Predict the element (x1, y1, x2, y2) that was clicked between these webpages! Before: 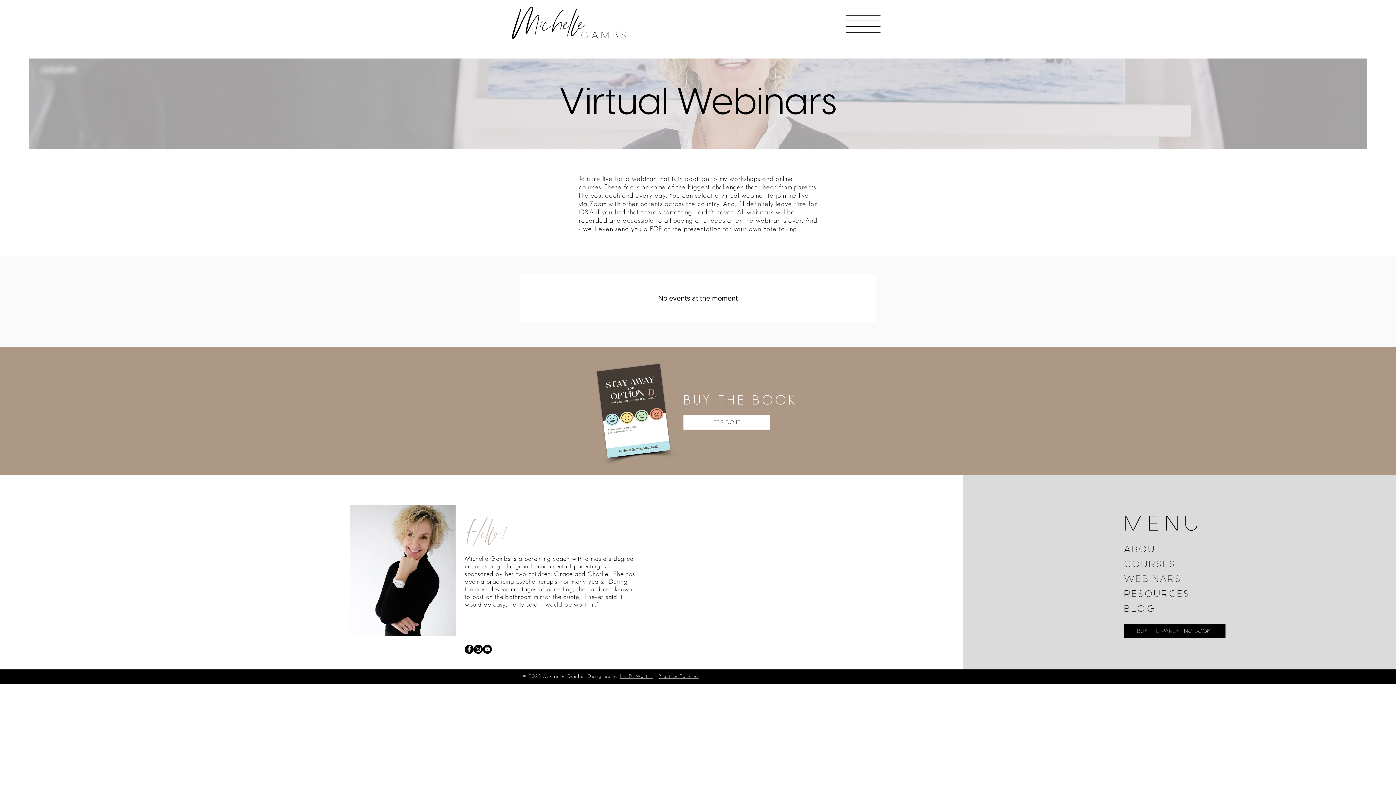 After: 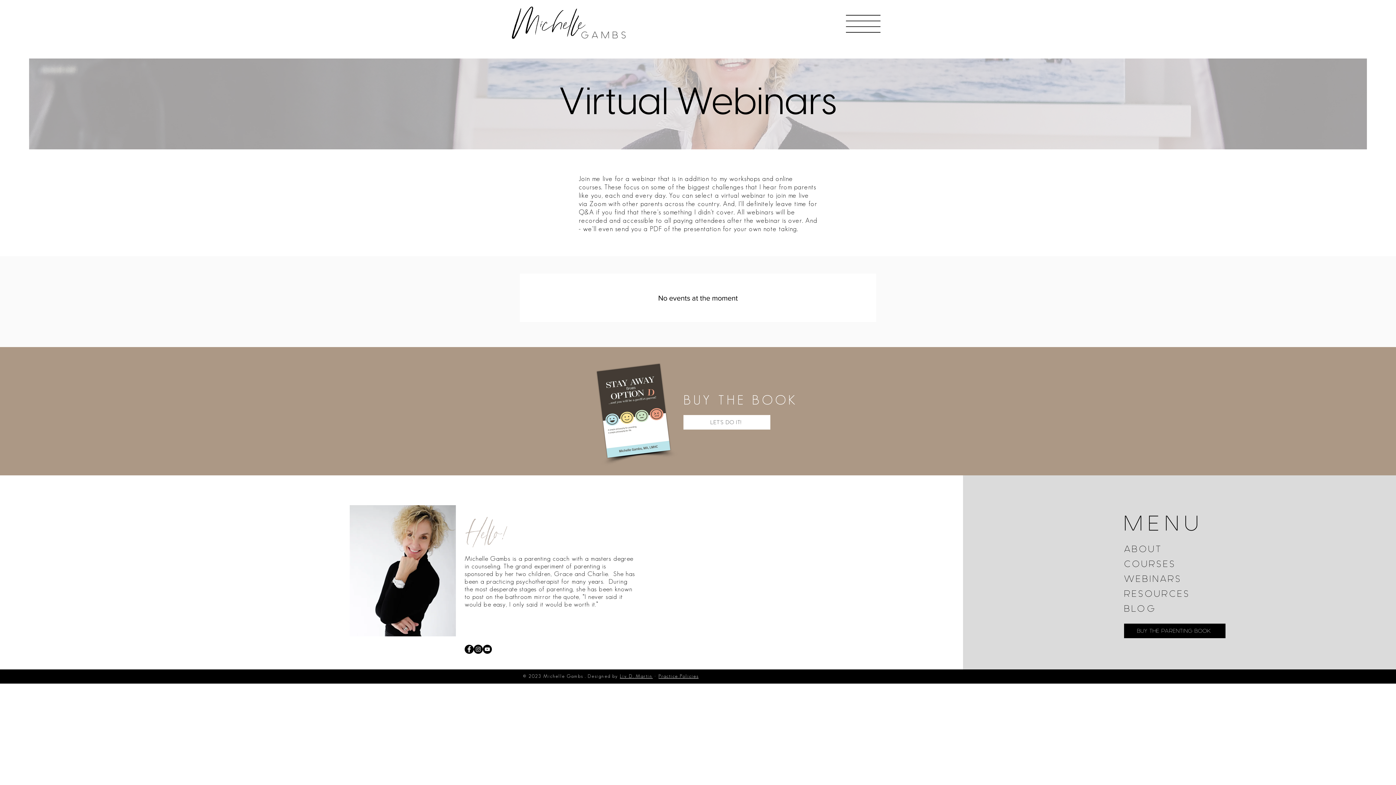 Action: bbox: (464, 645, 473, 654) label: Facebook